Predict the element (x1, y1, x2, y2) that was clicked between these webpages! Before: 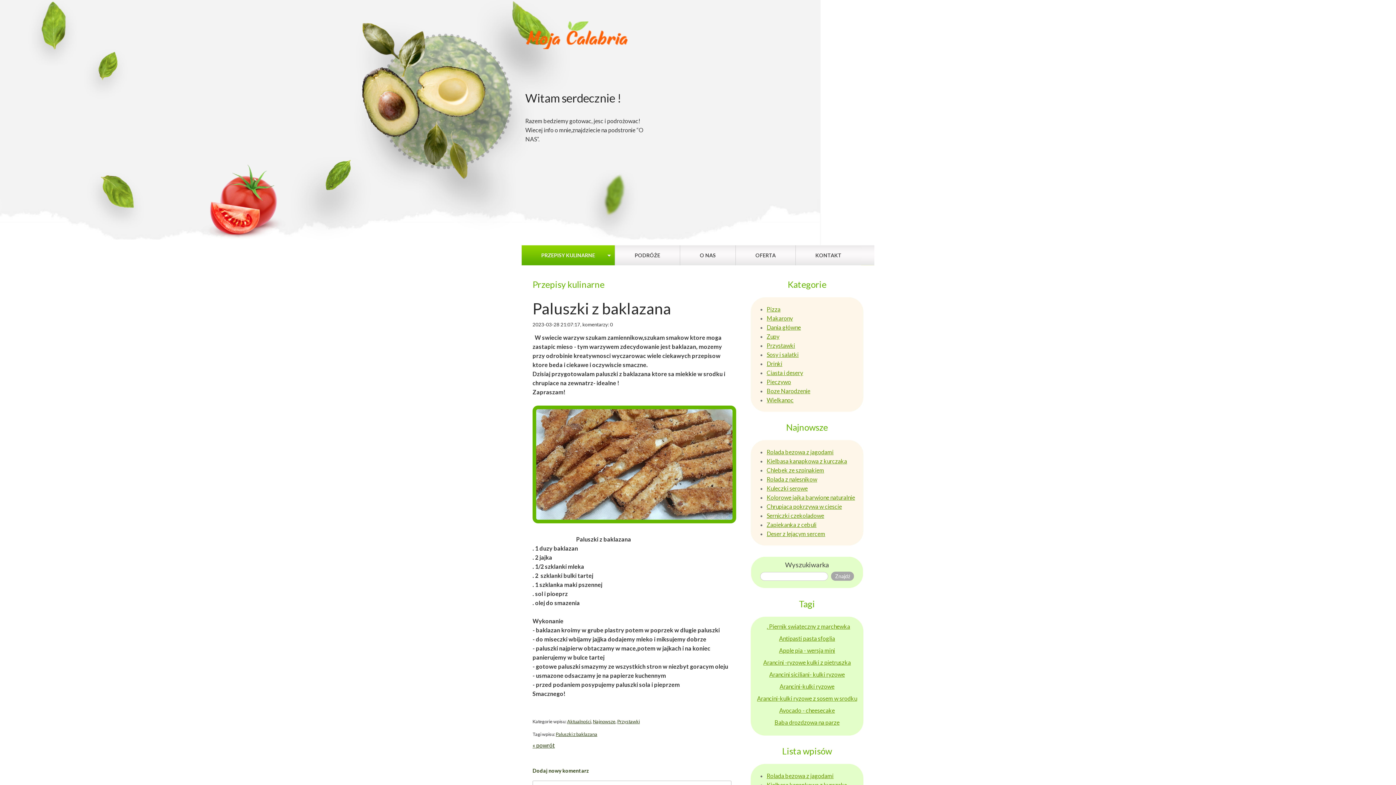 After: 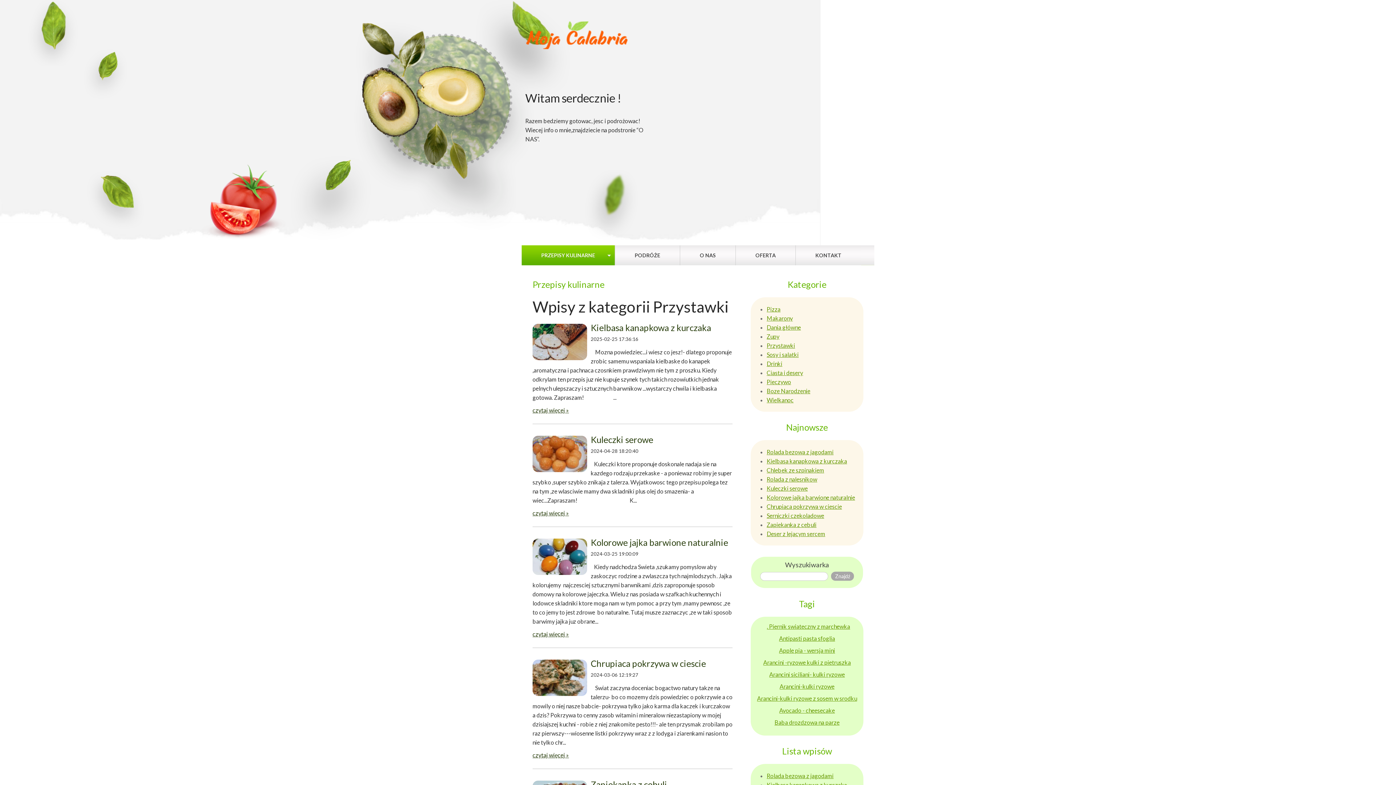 Action: bbox: (766, 342, 795, 349) label: Przystawki